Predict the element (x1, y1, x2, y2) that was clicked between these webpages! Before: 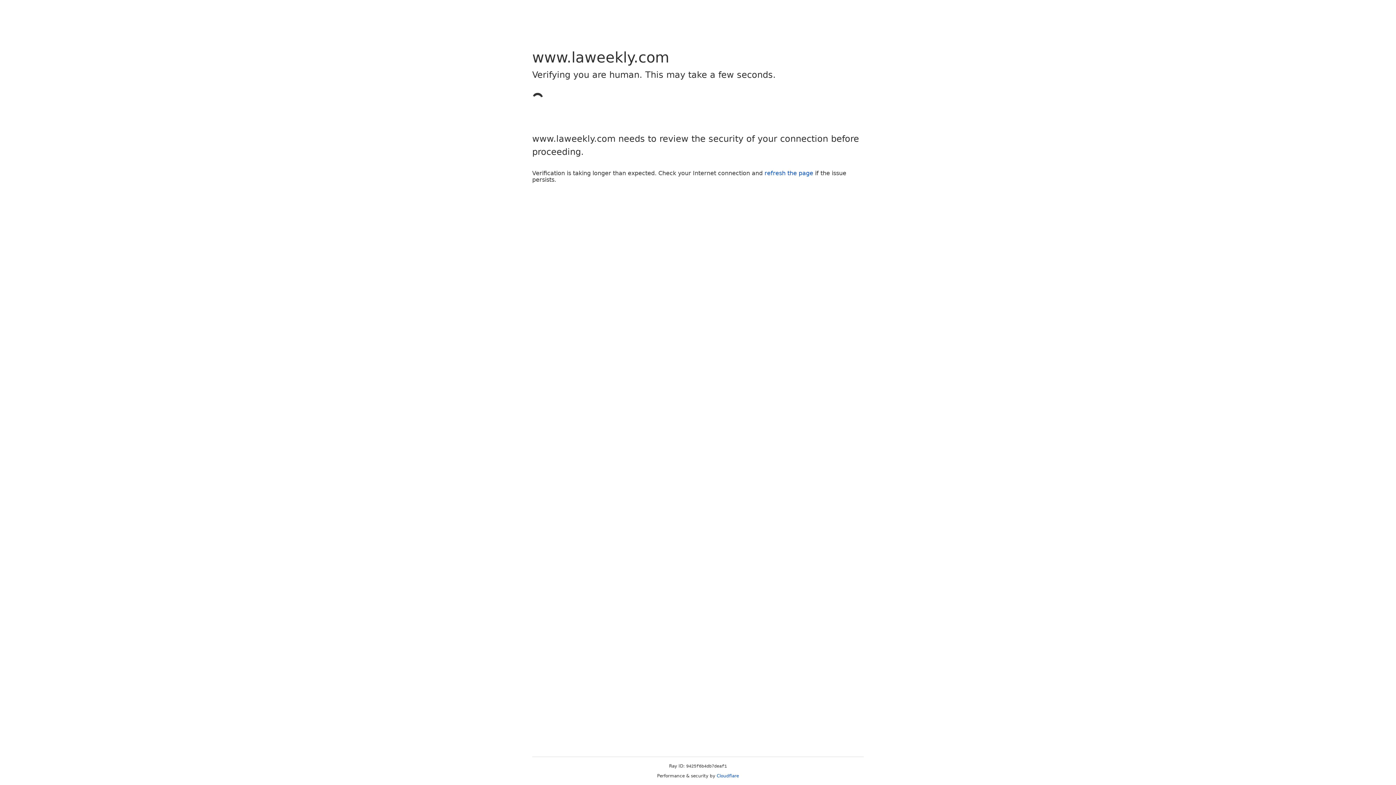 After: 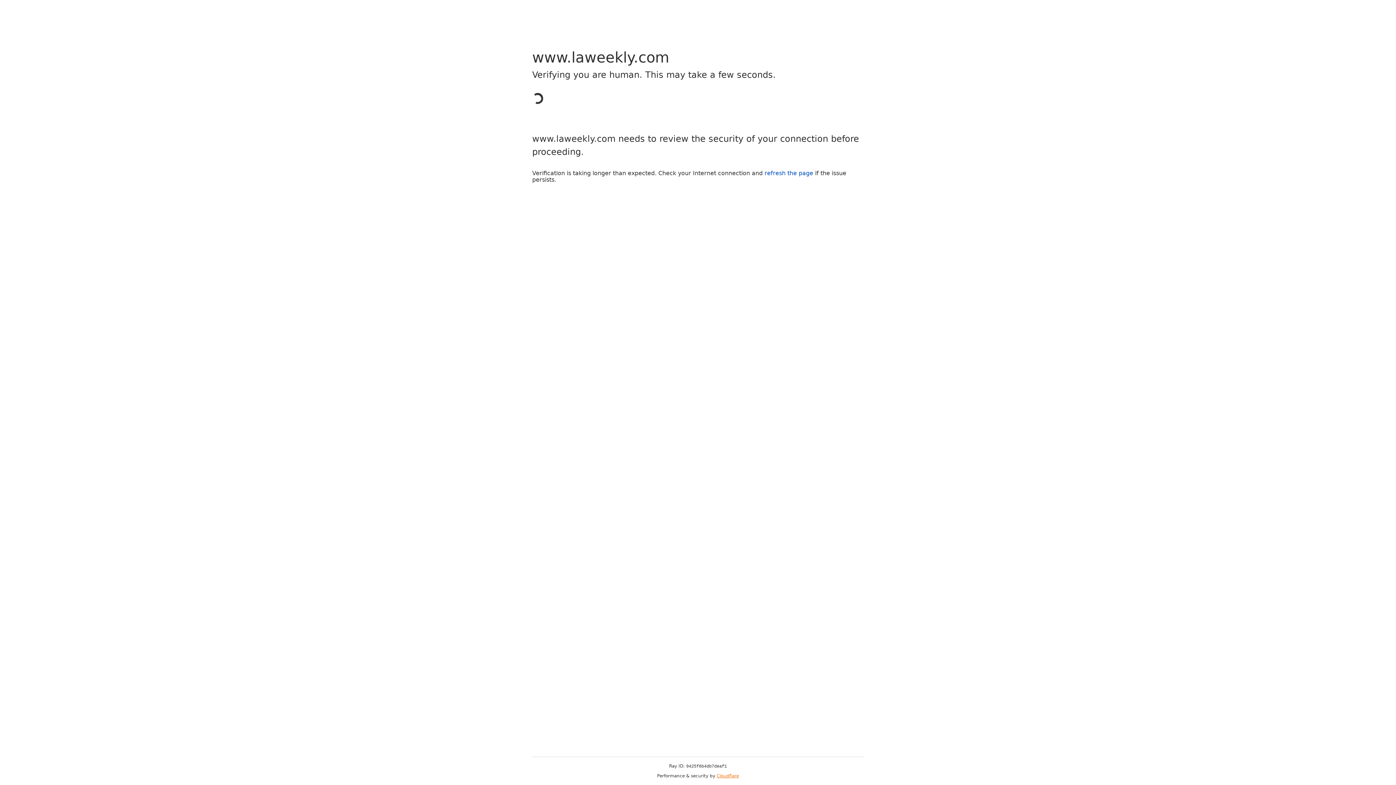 Action: label: Cloudflare bbox: (716, 773, 739, 778)